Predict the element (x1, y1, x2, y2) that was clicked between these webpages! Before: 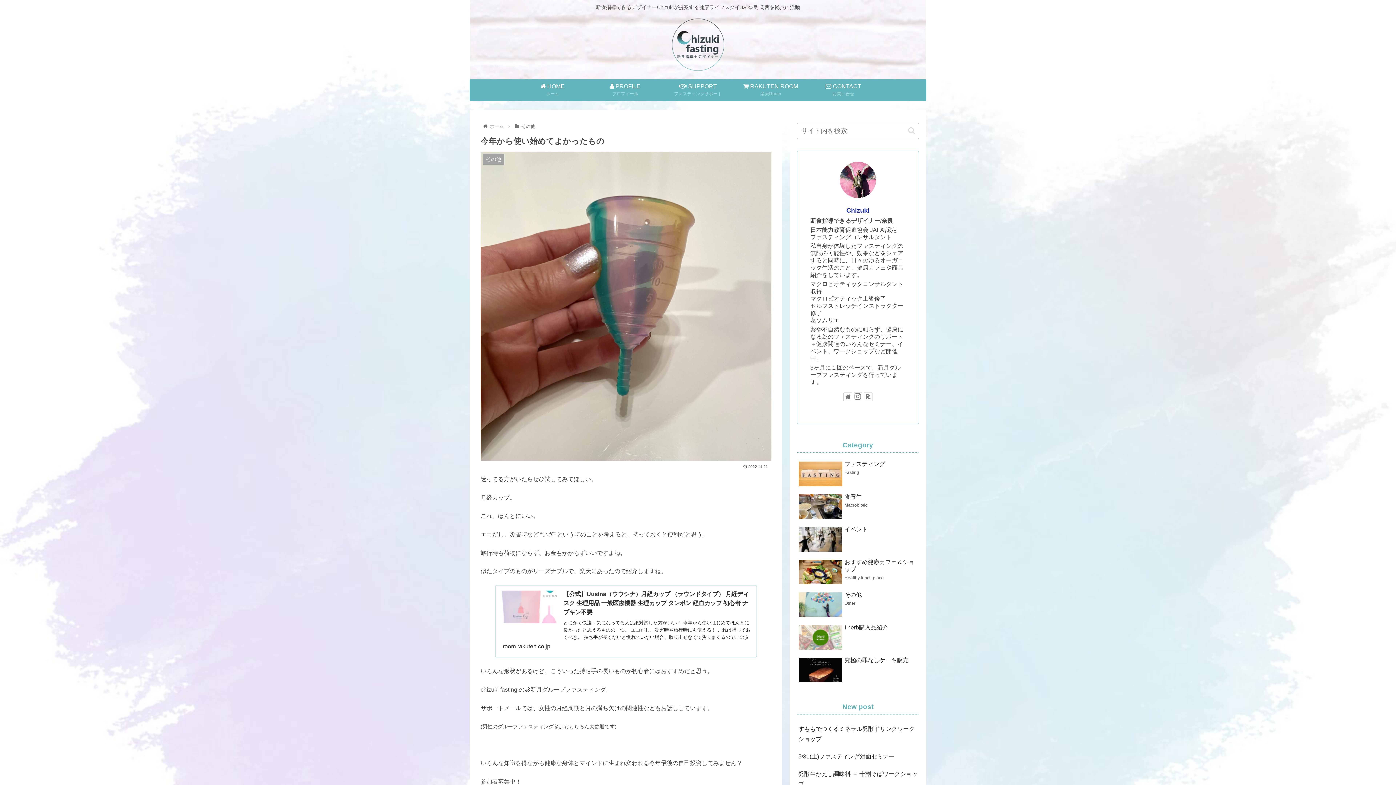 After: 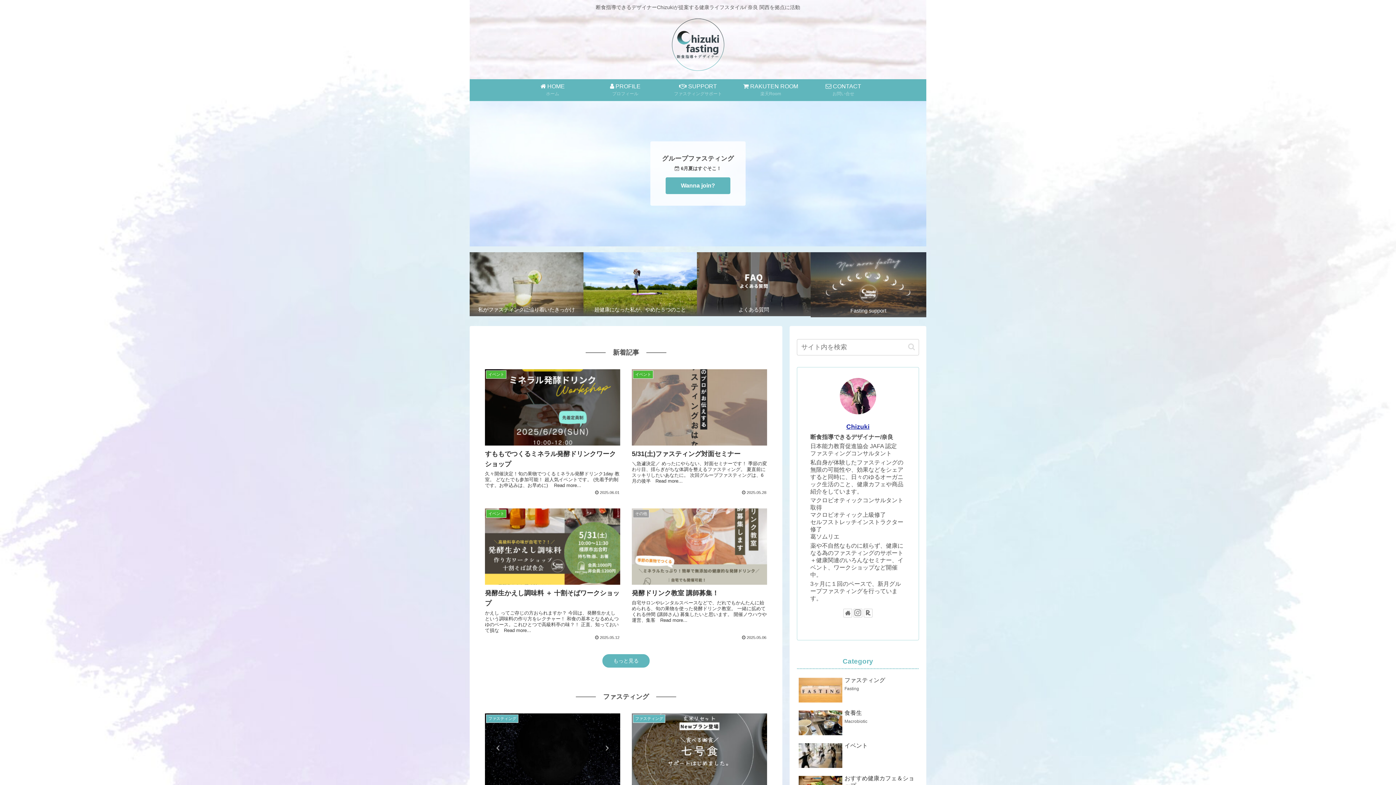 Action: label: ホーム bbox: (488, 123, 505, 129)